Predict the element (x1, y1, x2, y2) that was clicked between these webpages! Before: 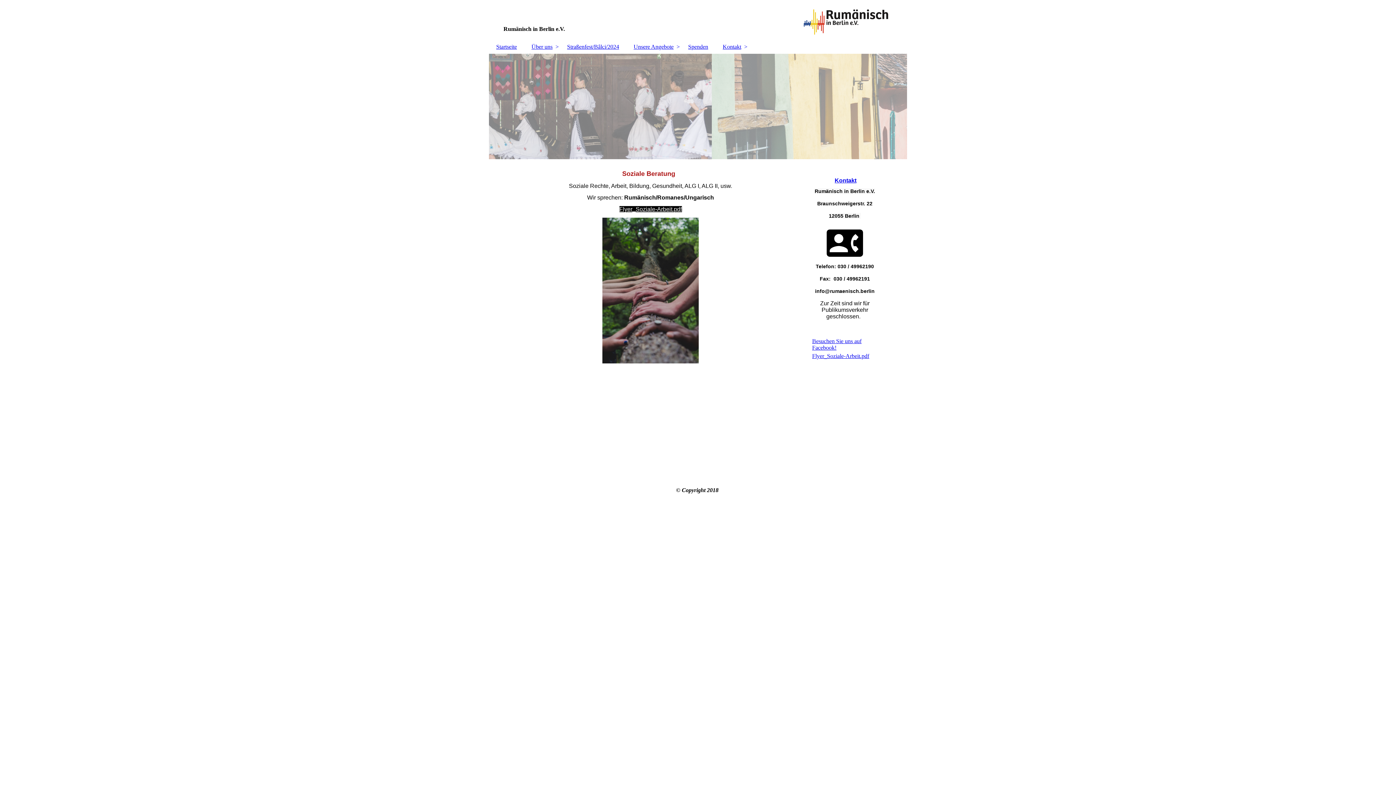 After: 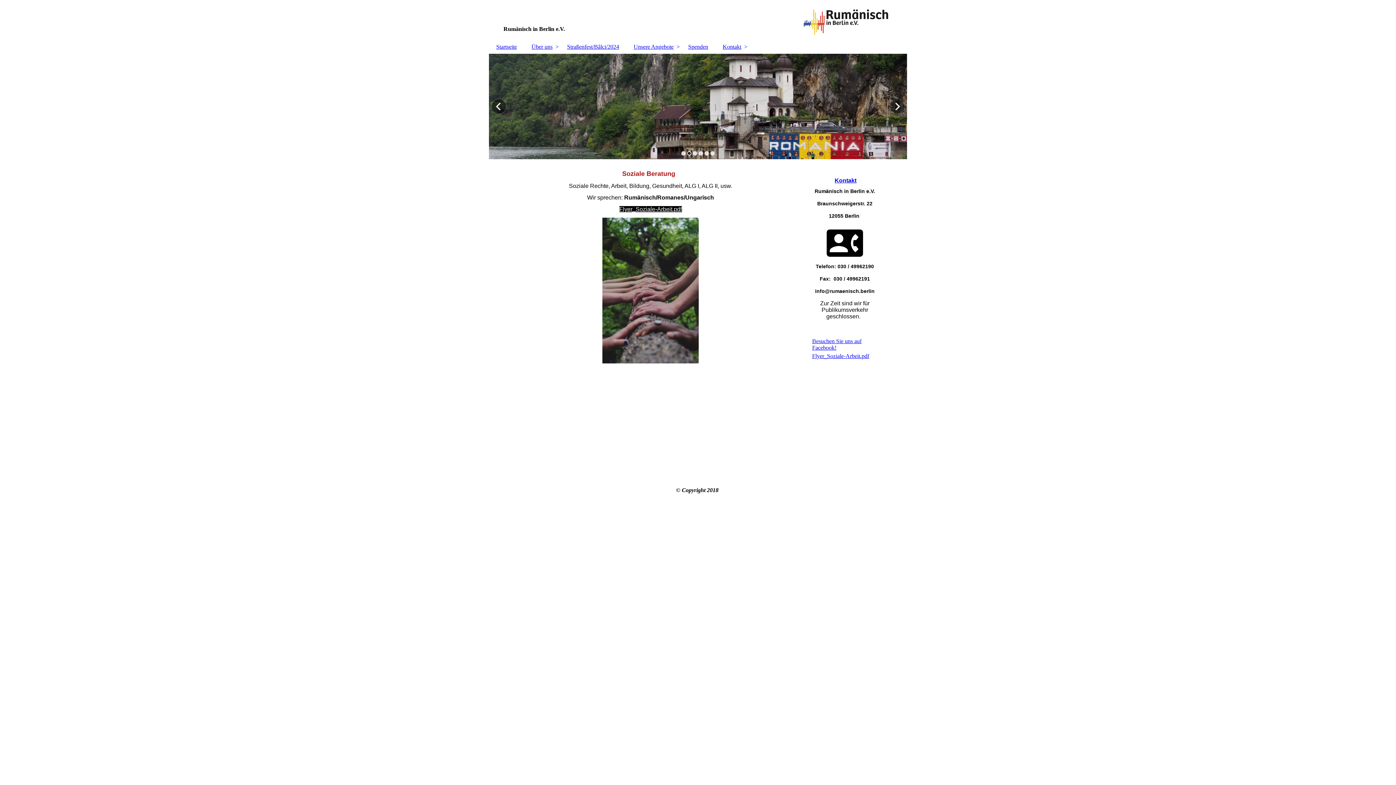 Action: bbox: (687, 151, 691, 155)